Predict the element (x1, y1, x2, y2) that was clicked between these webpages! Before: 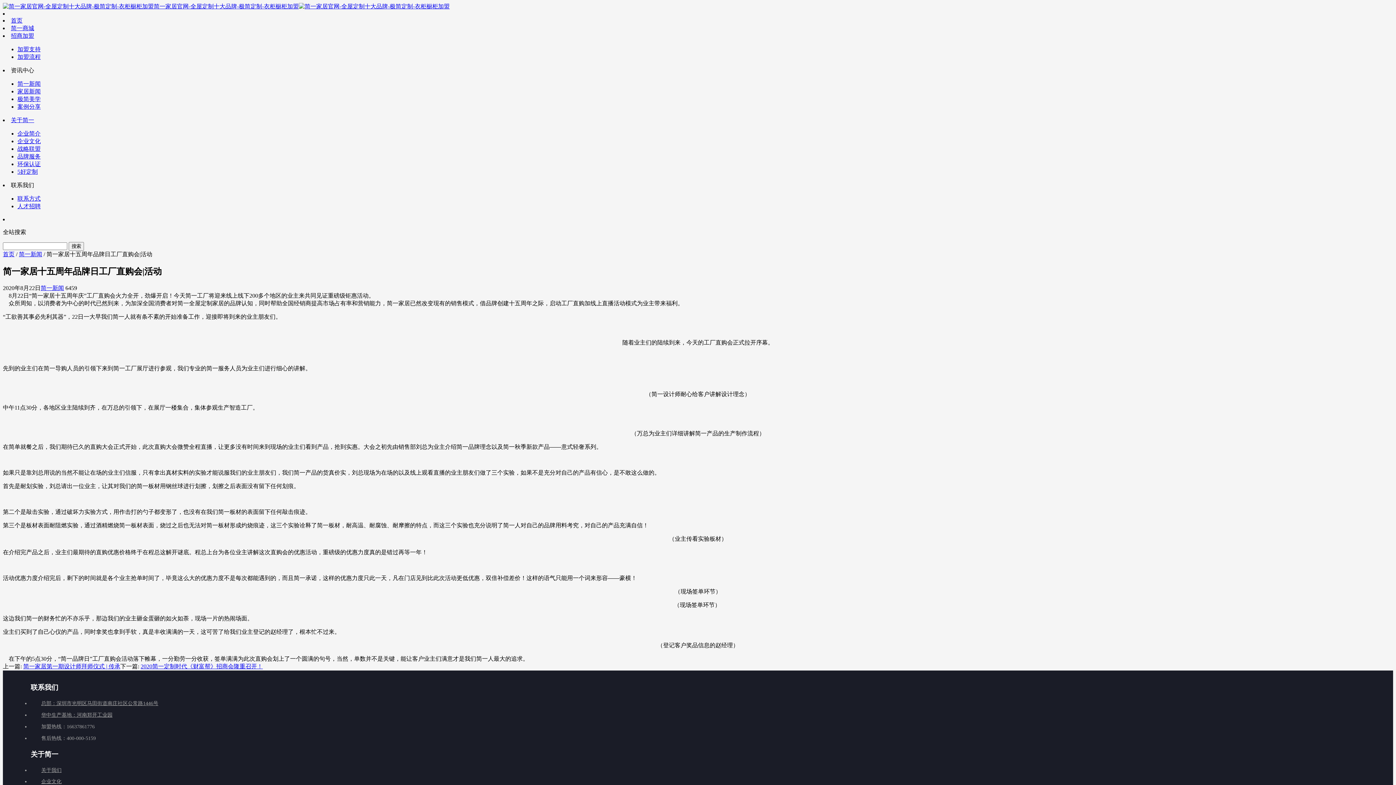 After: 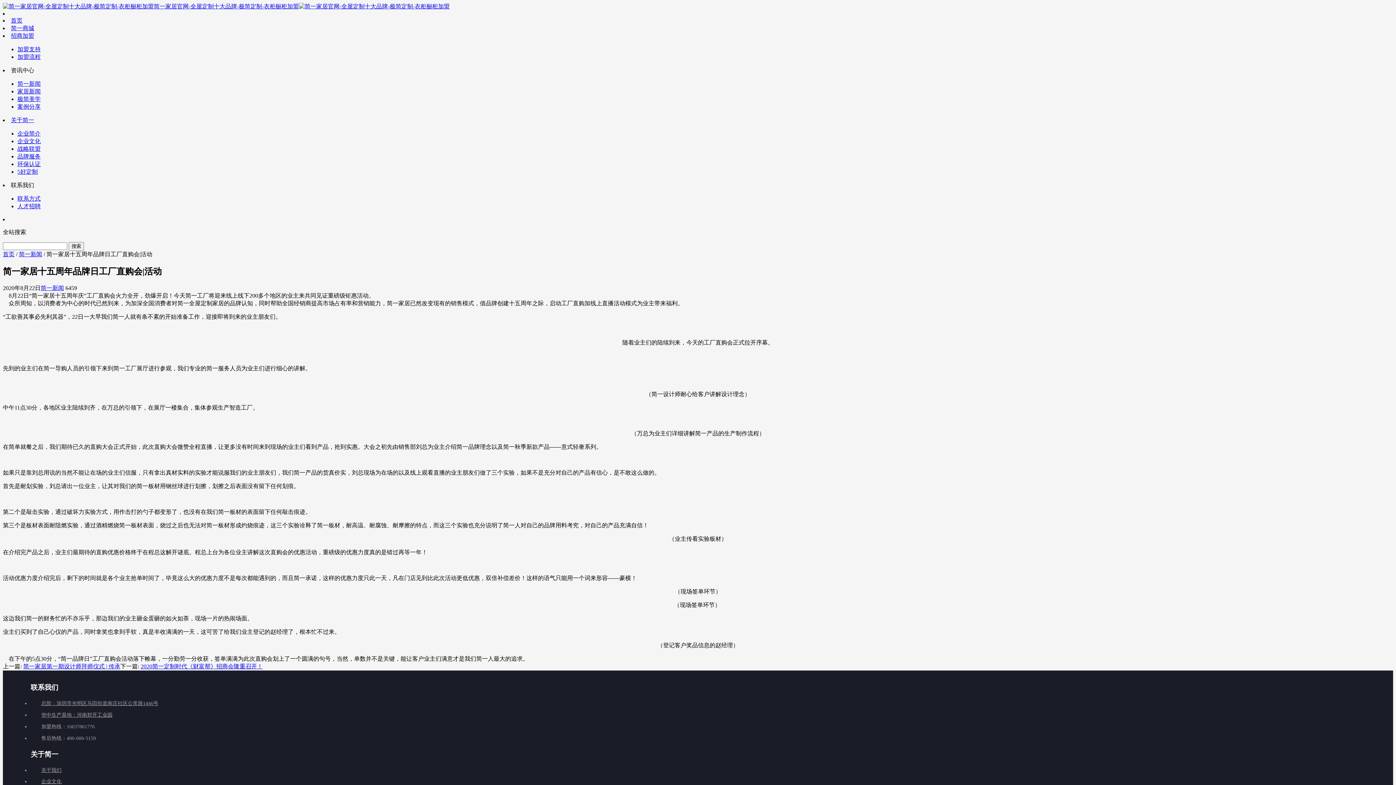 Action: label: 资讯中心 bbox: (10, 67, 34, 73)